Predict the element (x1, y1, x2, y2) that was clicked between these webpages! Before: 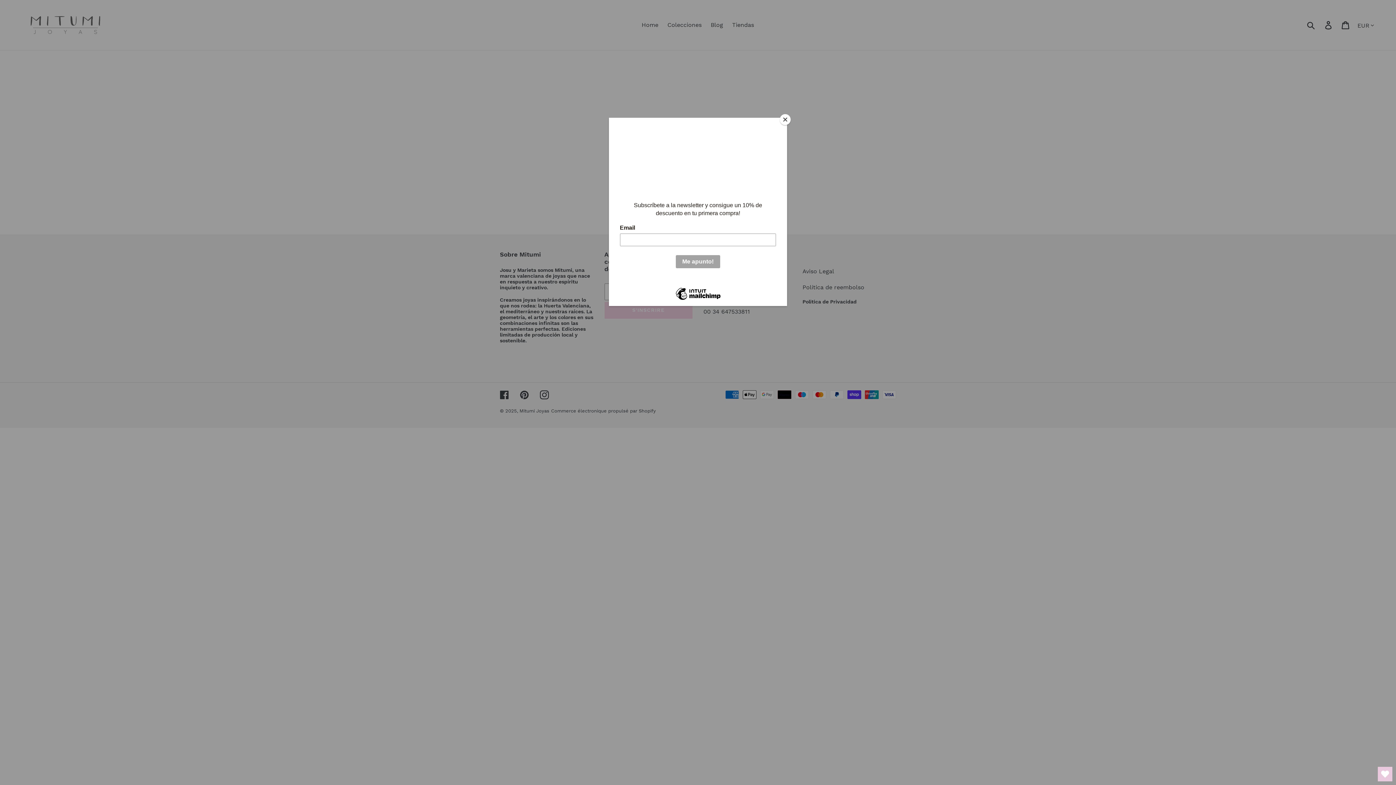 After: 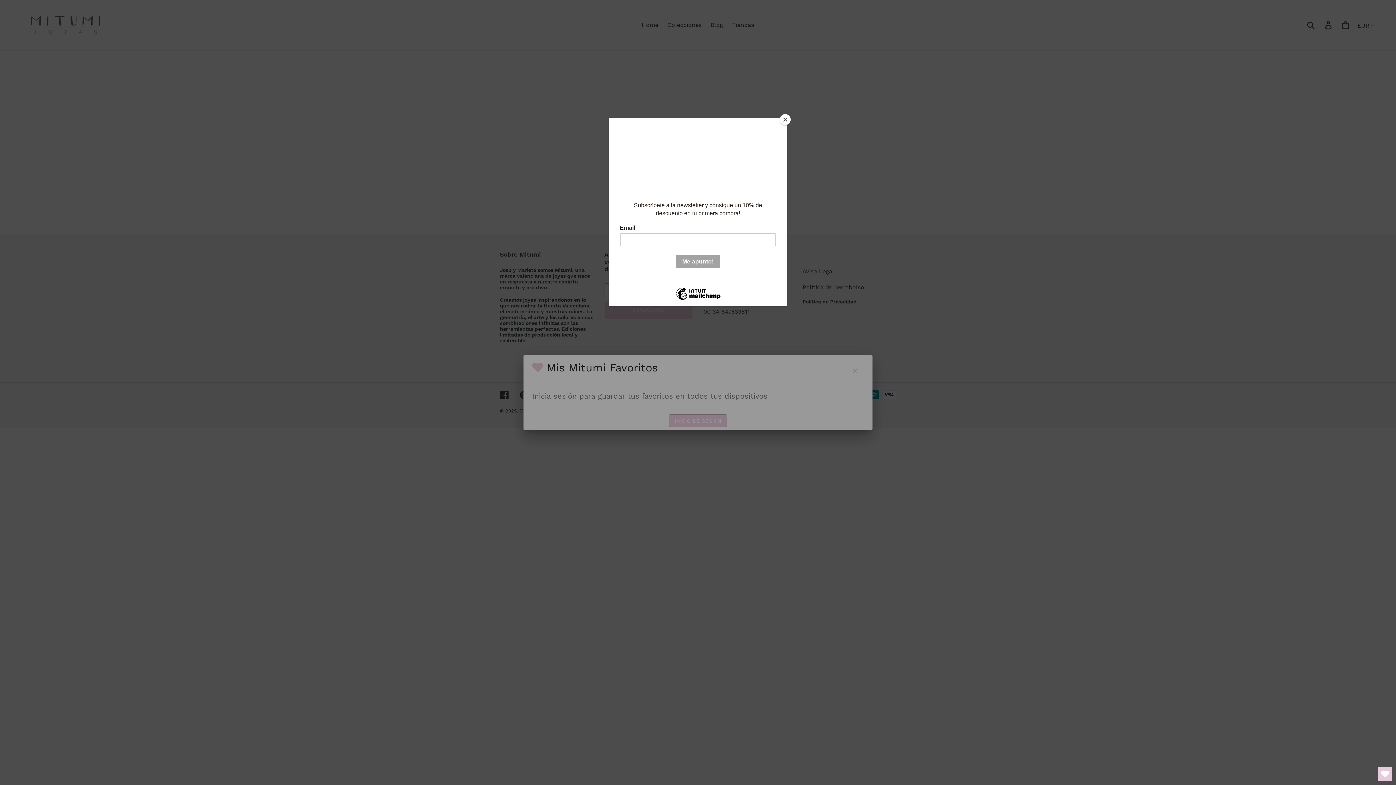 Action: label: Open Wishlist bbox: (1378, 767, 1392, 781)